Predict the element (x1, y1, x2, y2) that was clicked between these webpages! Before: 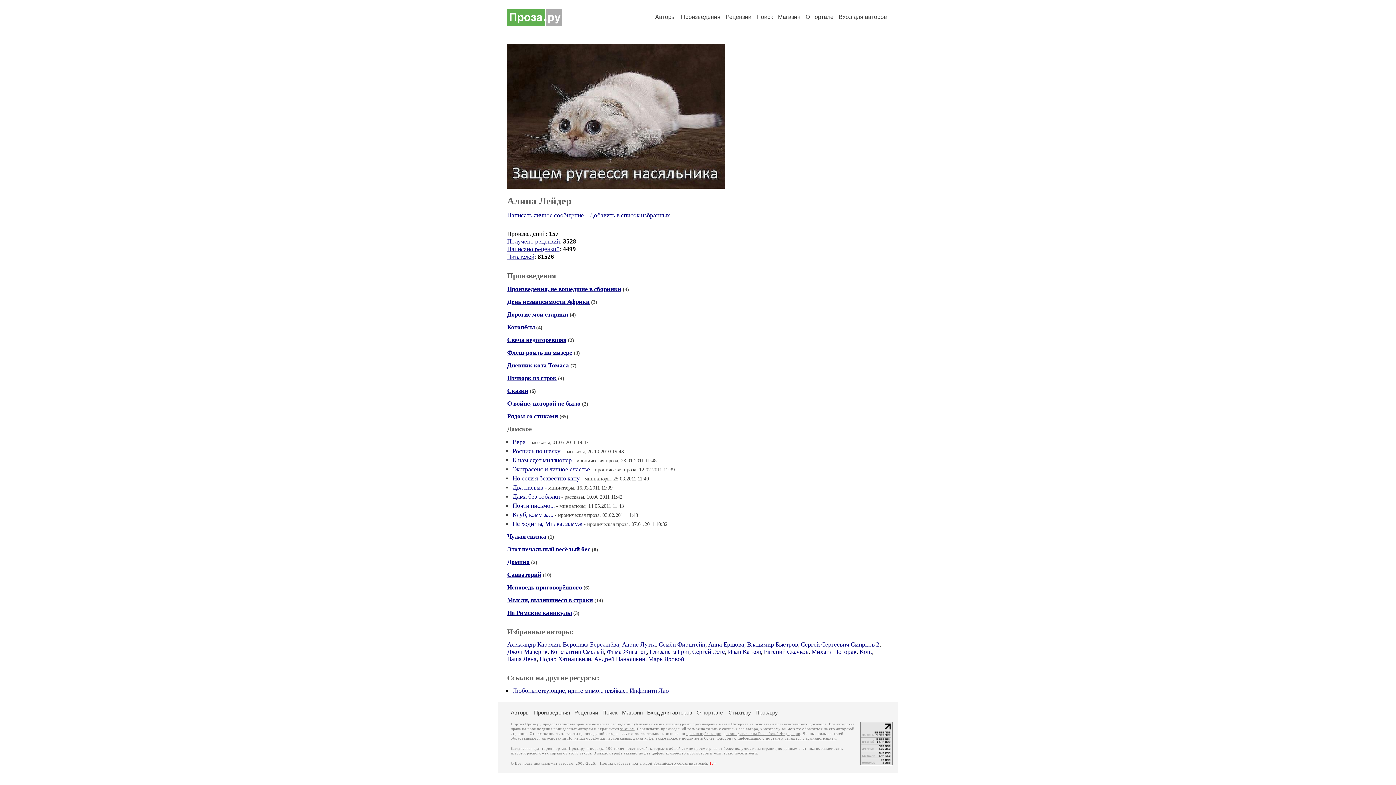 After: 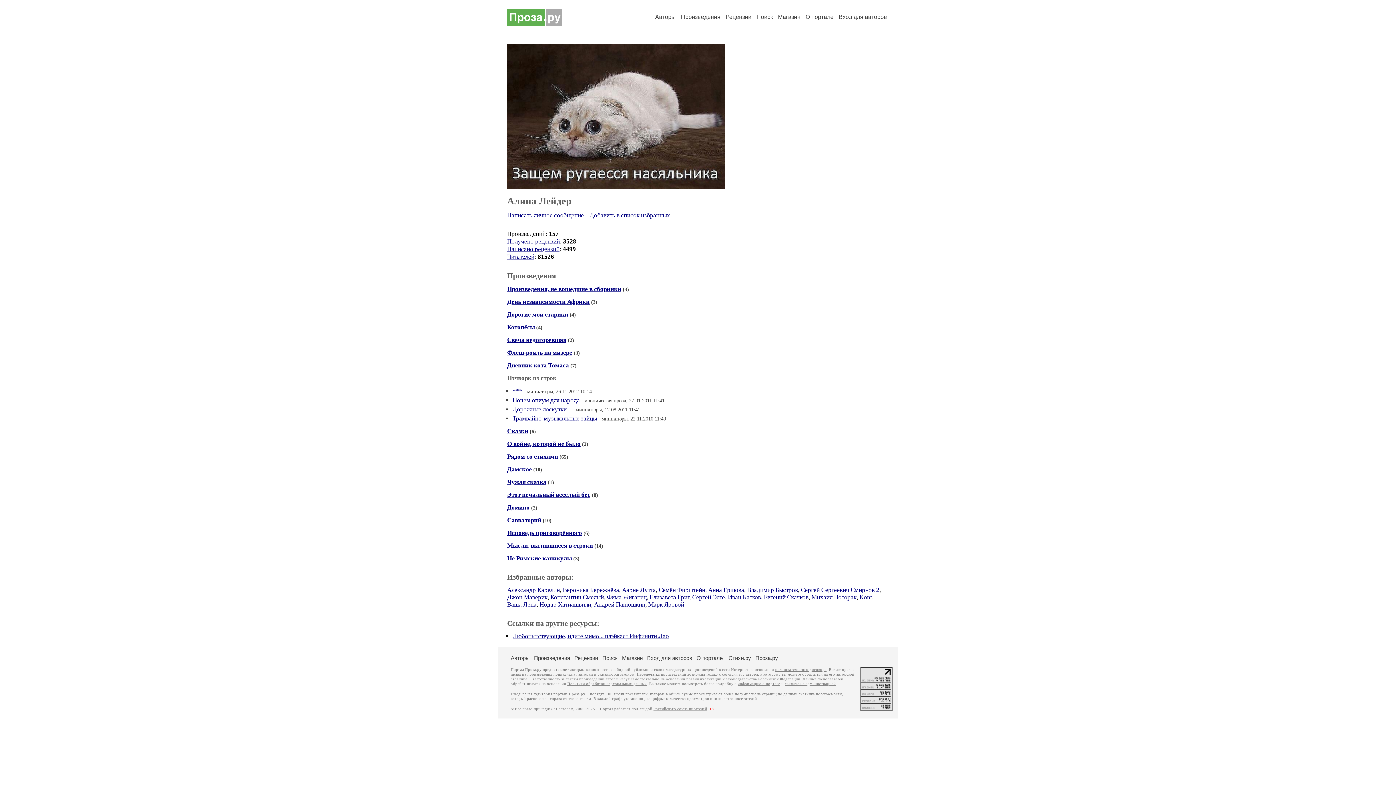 Action: label: Пэчворк из строк bbox: (507, 374, 556, 381)